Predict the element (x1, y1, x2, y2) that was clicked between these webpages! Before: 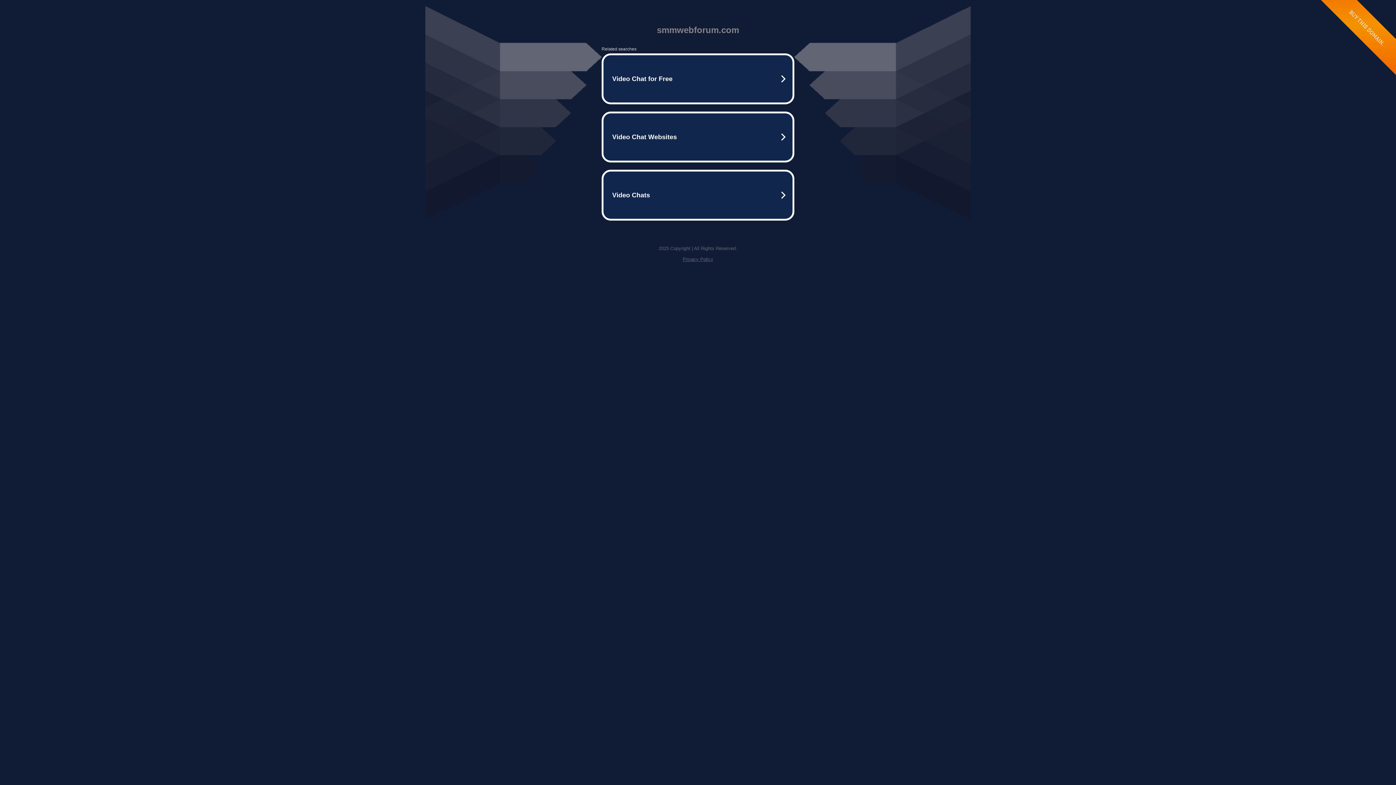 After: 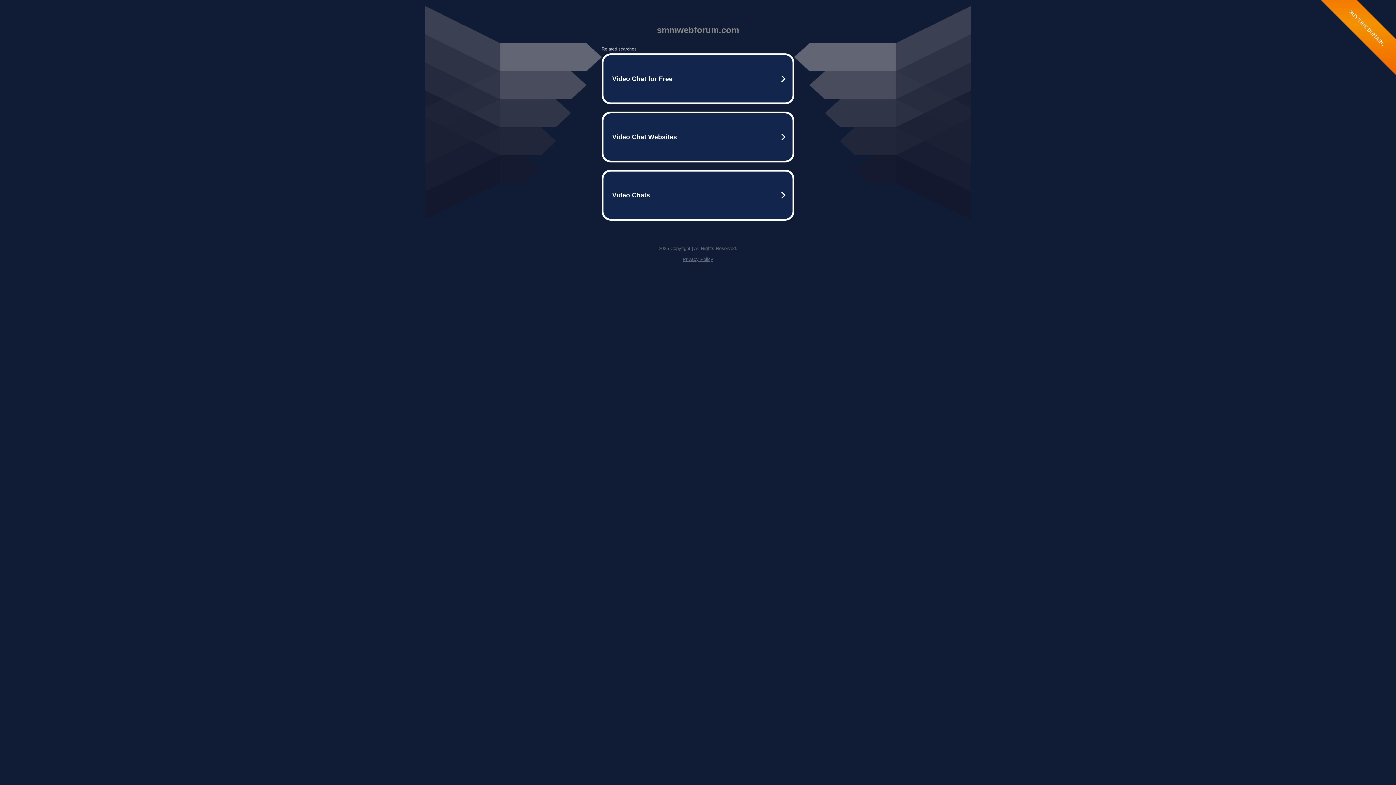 Action: label: Privacy Policy bbox: (682, 256, 713, 262)